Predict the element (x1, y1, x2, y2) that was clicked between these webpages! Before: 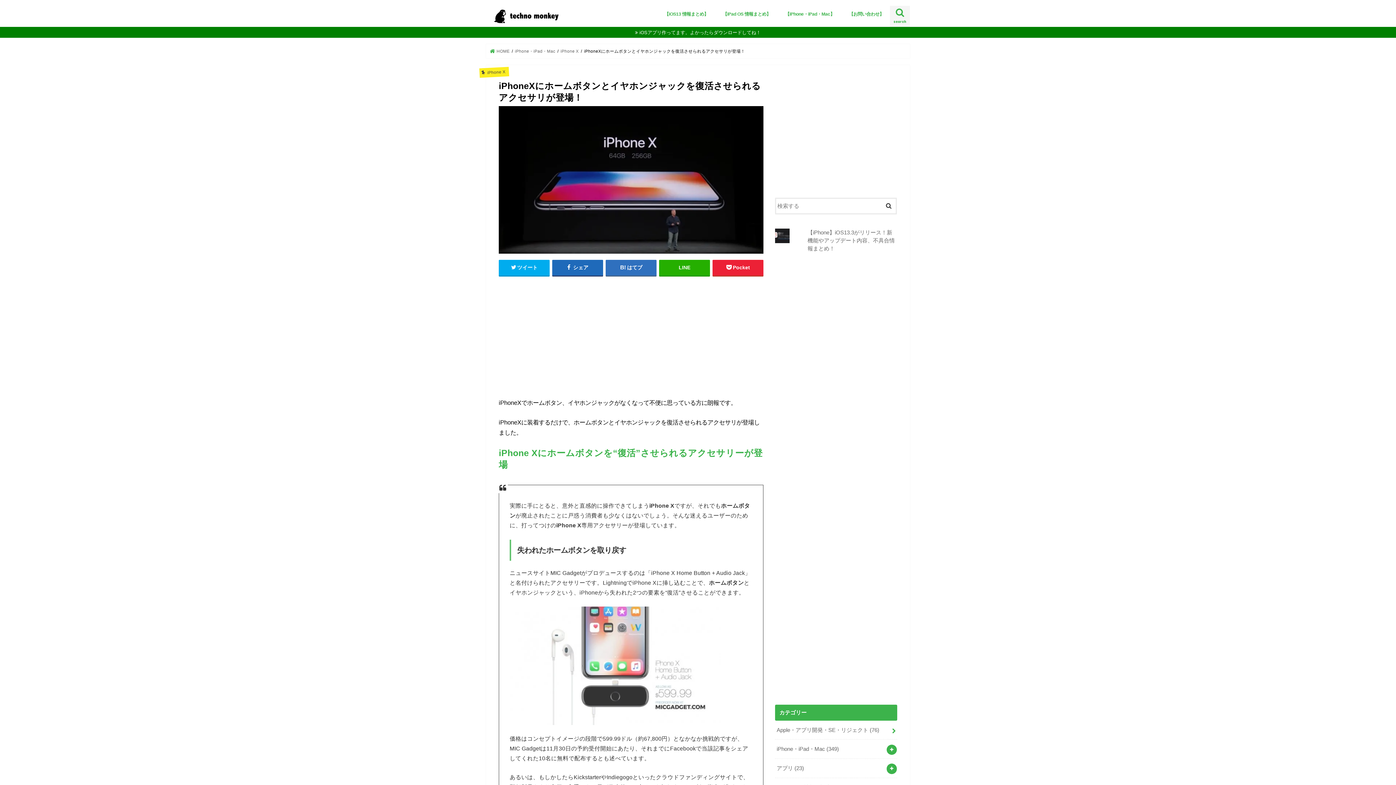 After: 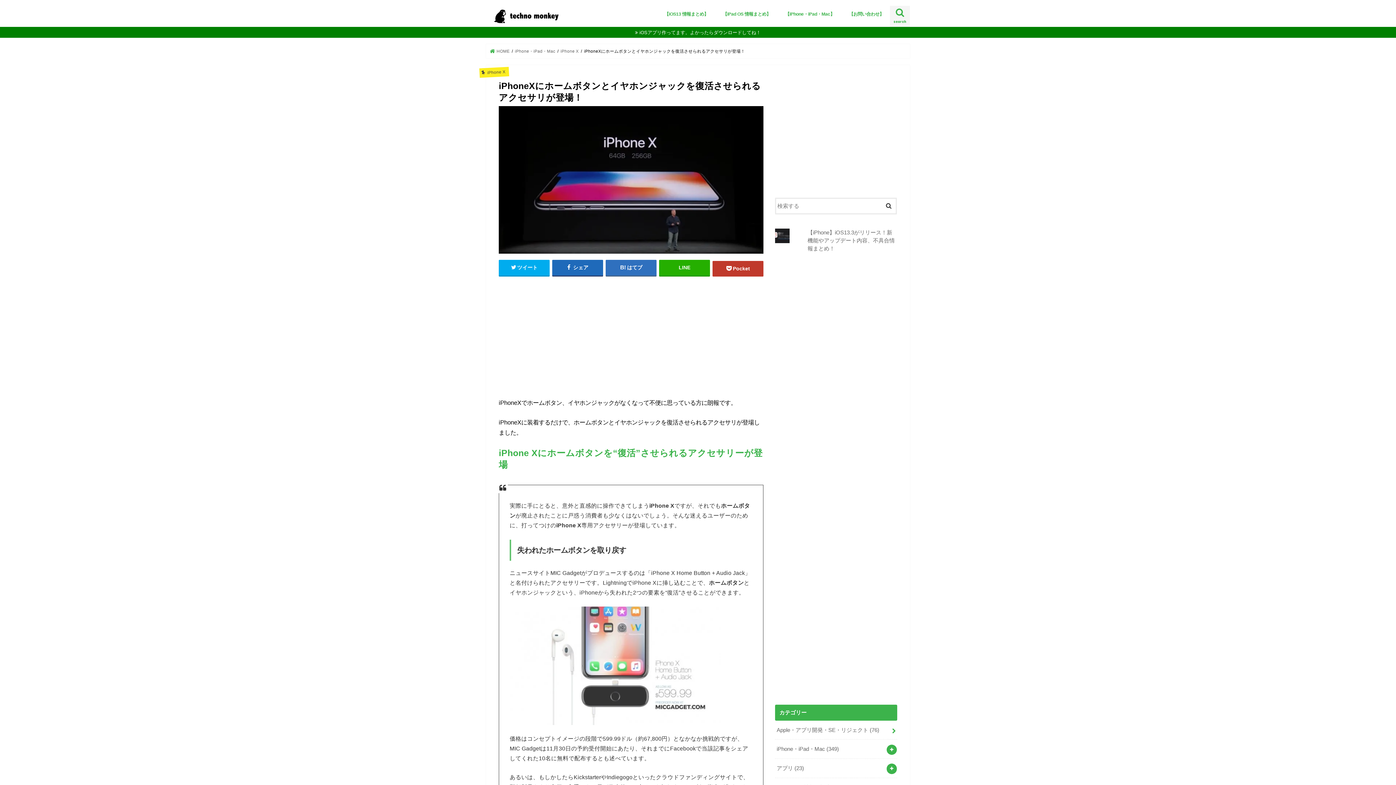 Action: label: Pocket bbox: (712, 259, 763, 275)